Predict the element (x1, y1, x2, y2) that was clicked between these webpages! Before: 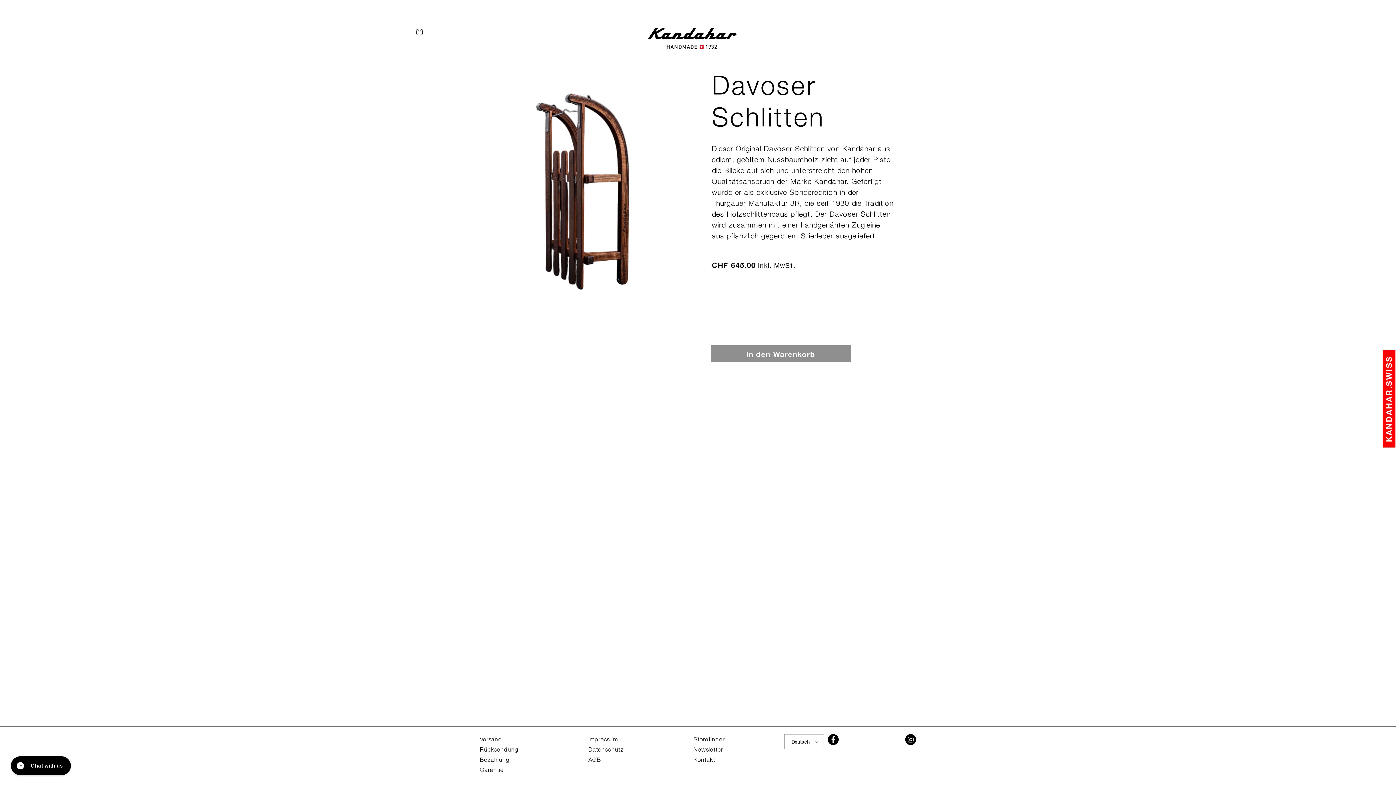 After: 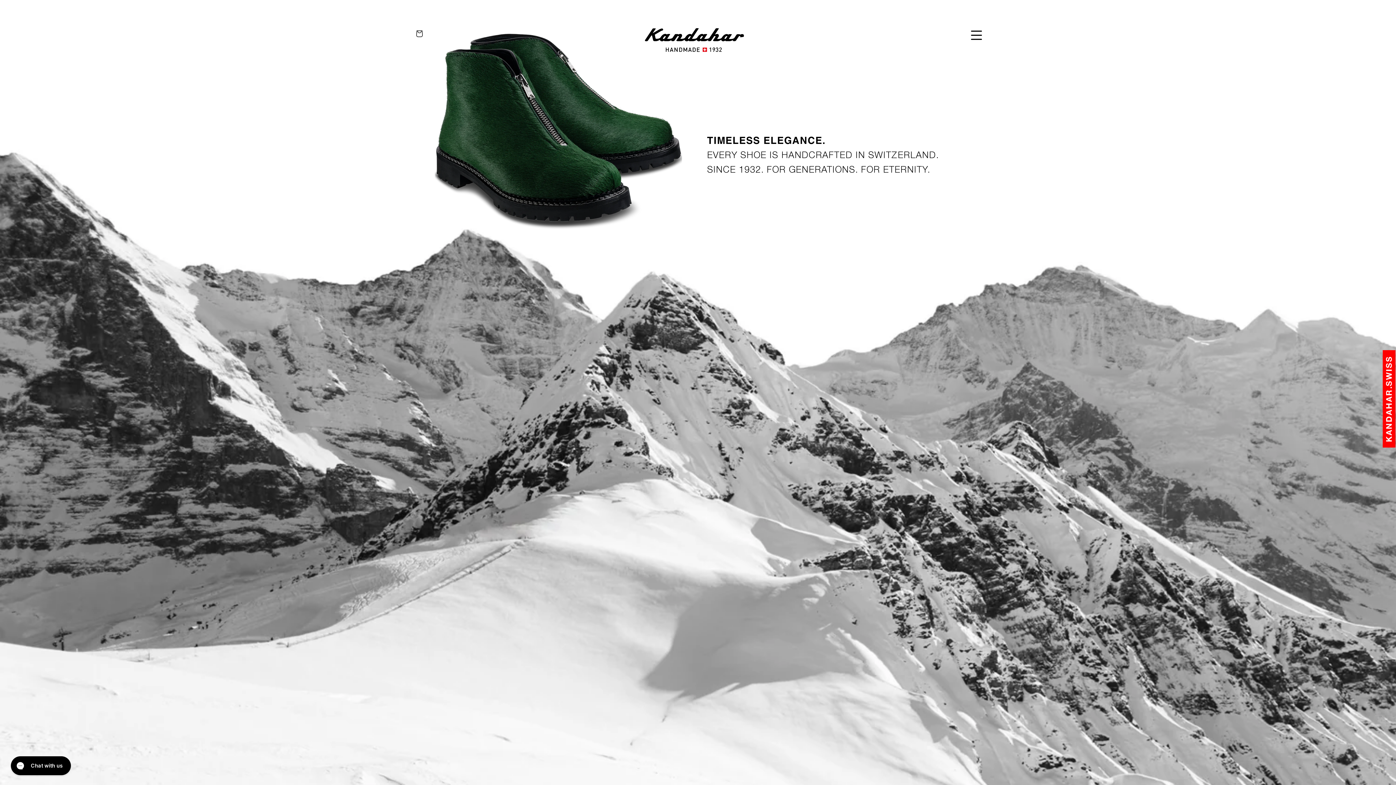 Action: bbox: (643, 23, 740, 53)